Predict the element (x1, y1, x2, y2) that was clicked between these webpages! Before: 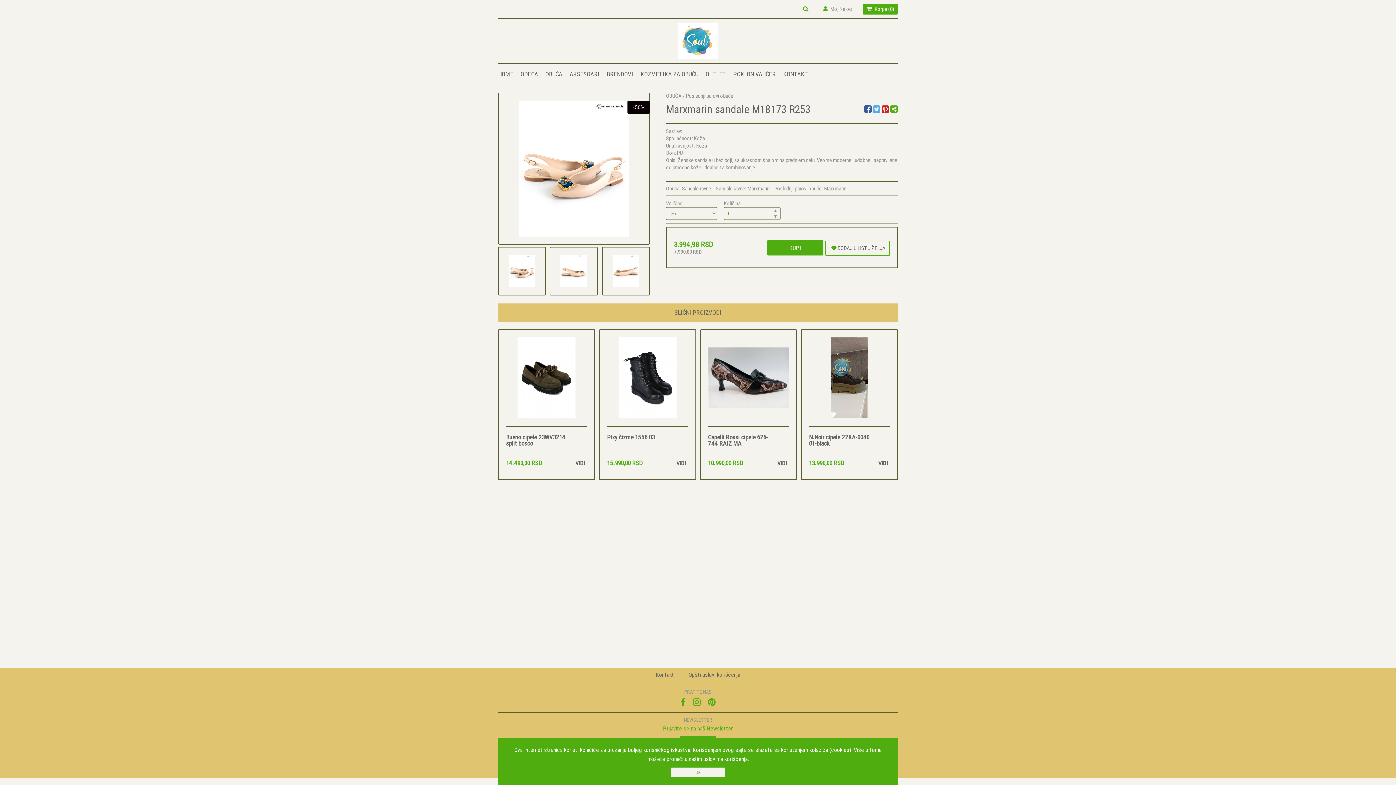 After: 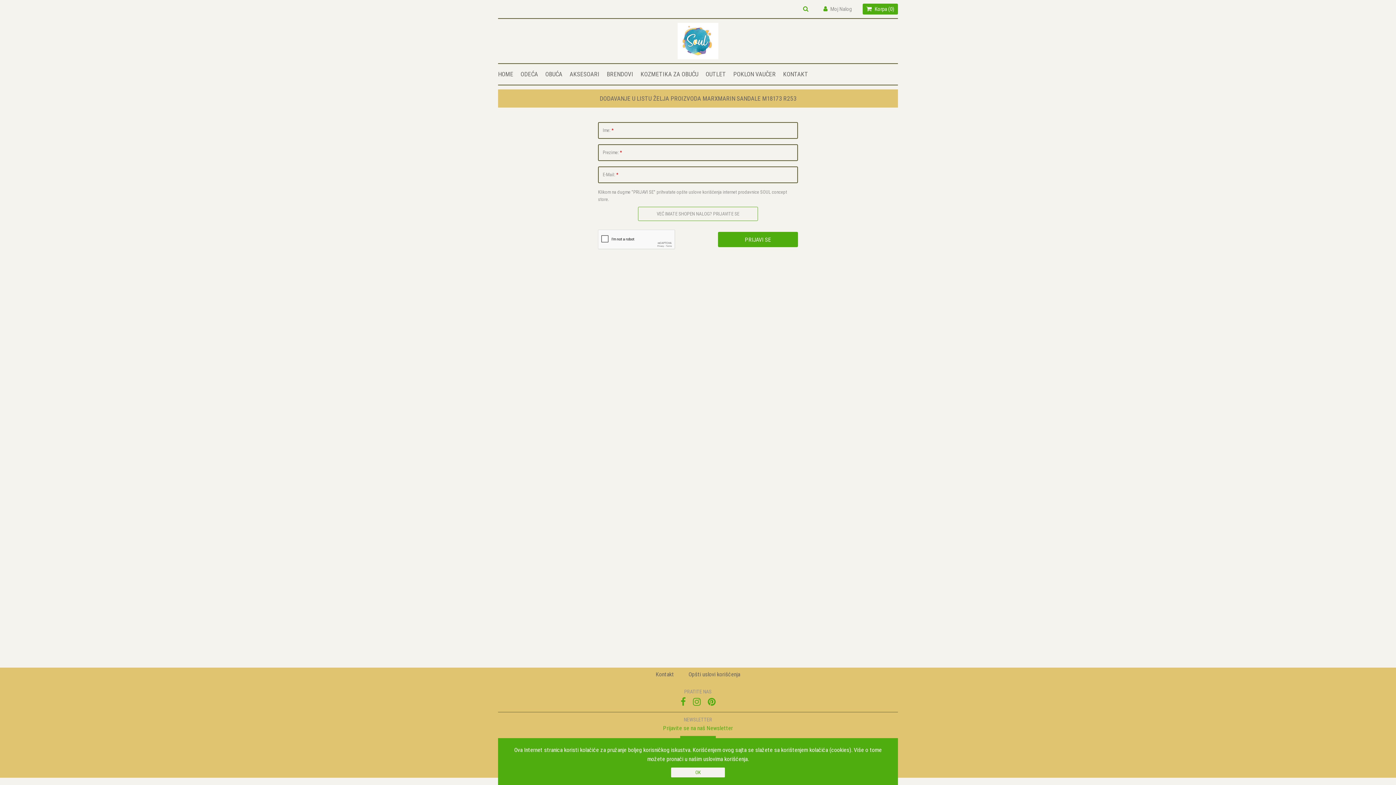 Action: bbox: (825, 240, 890, 255) label:  DODAJ U LISTU ŽELJA